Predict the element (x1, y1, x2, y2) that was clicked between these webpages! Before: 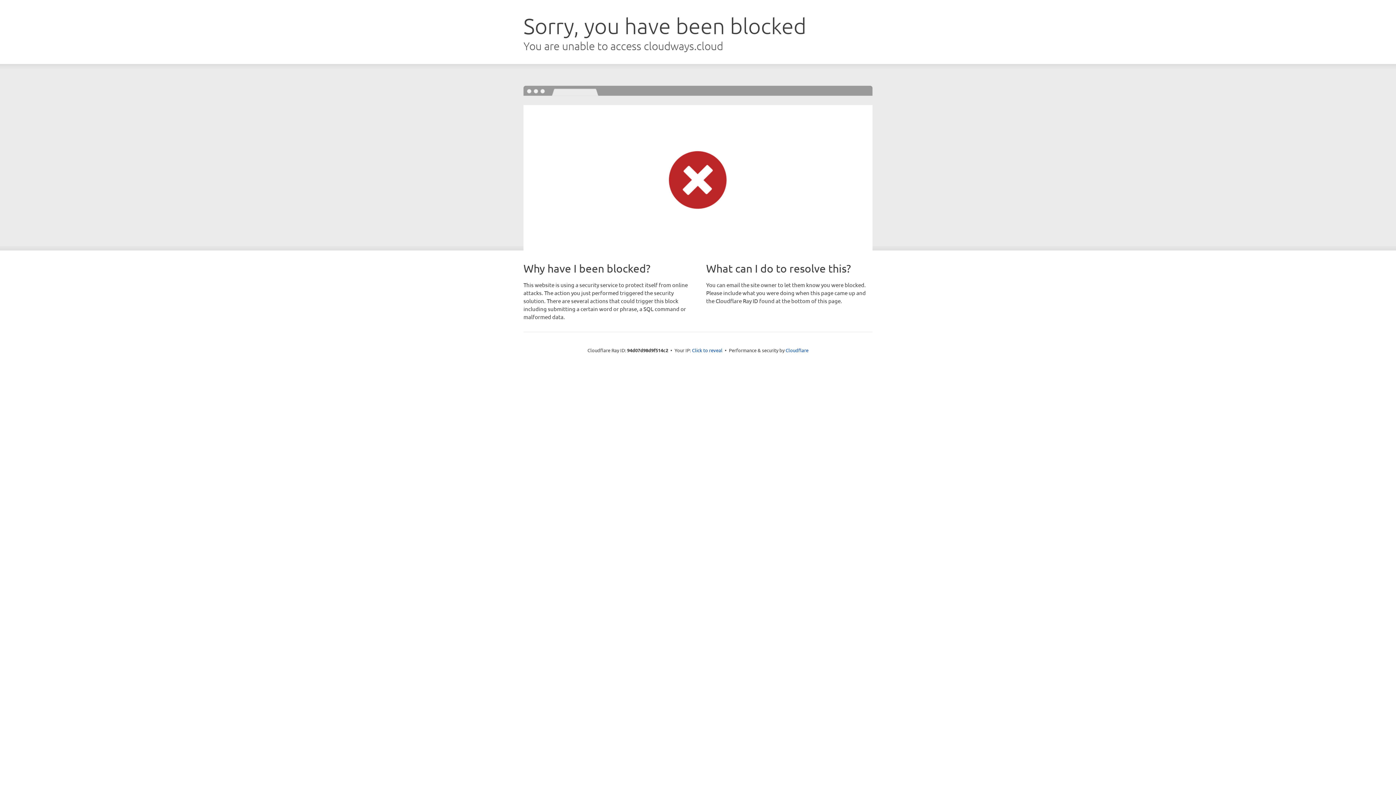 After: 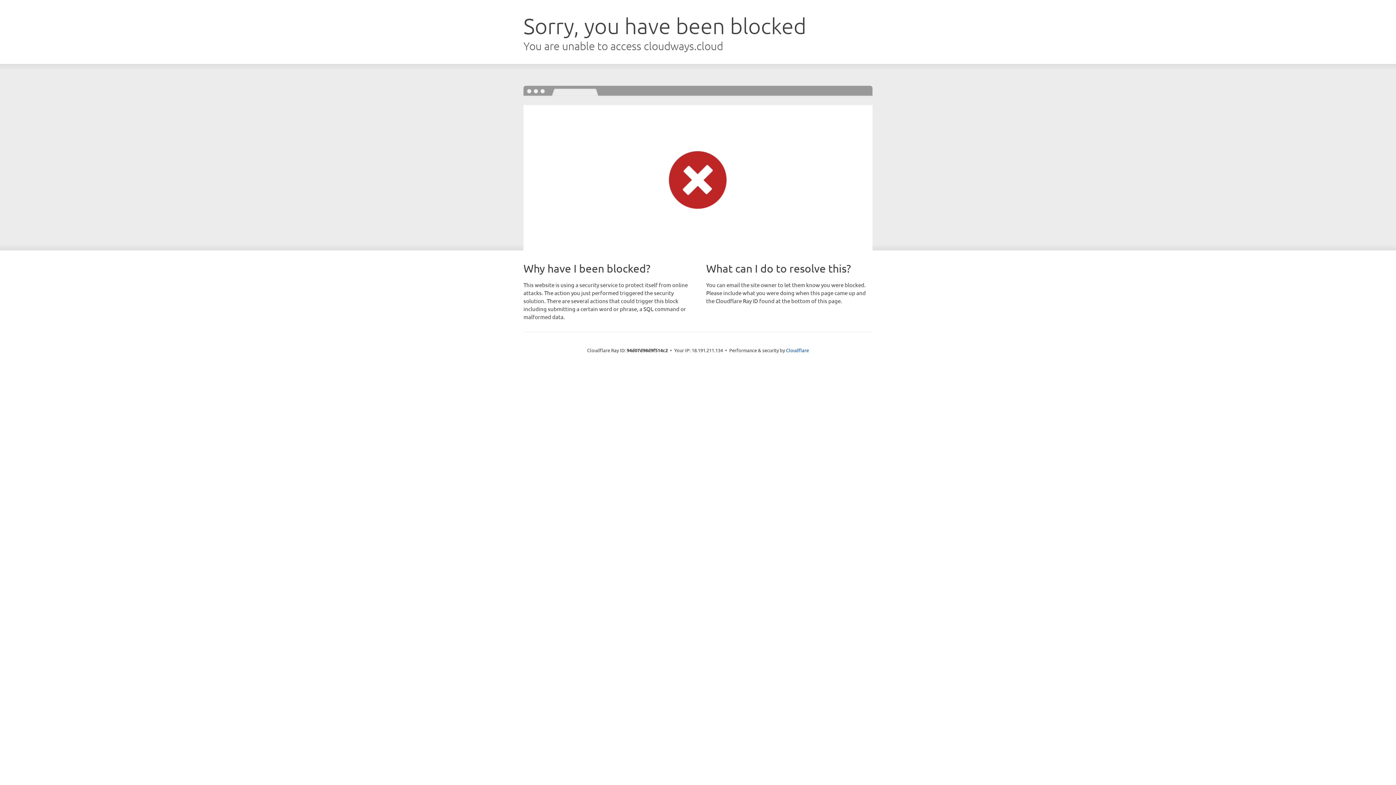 Action: label: Click to reveal bbox: (692, 346, 722, 353)